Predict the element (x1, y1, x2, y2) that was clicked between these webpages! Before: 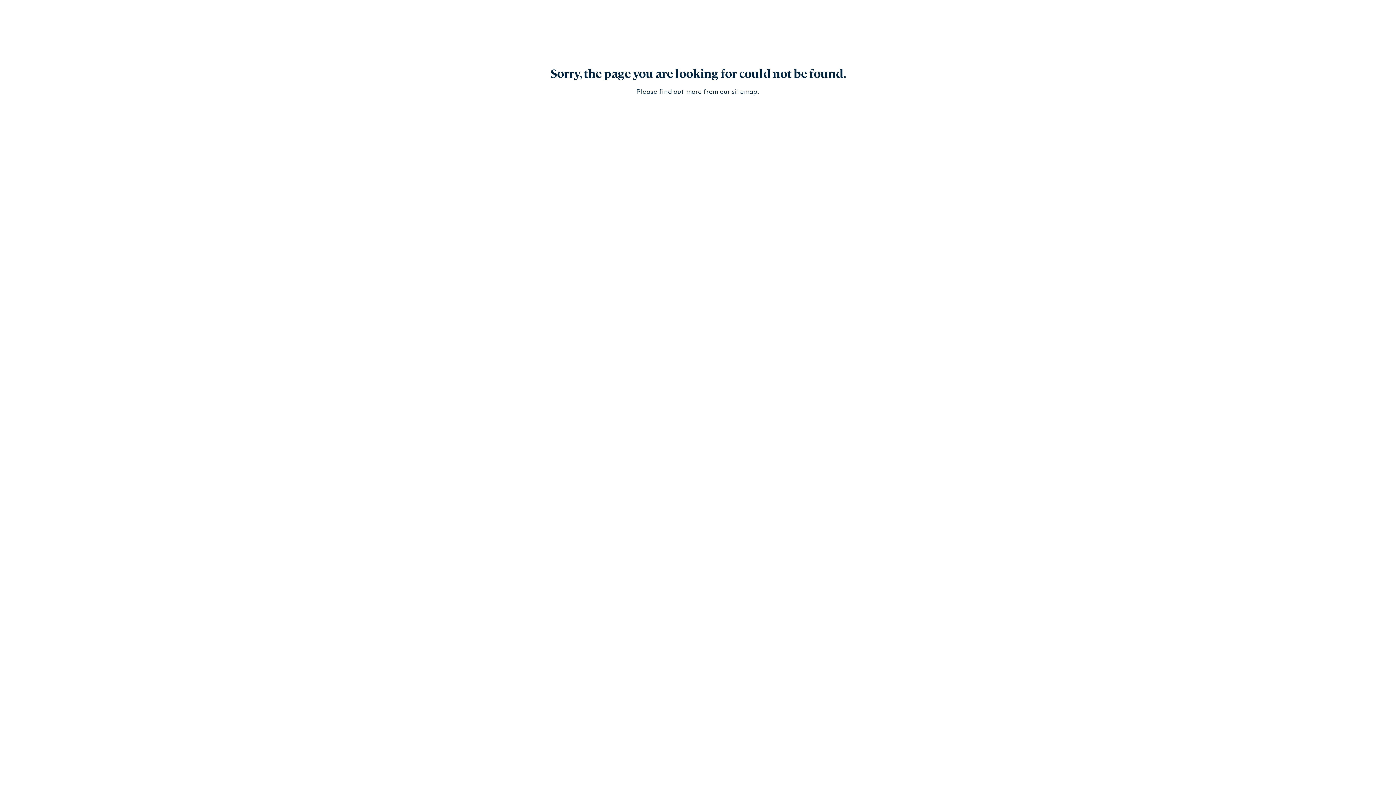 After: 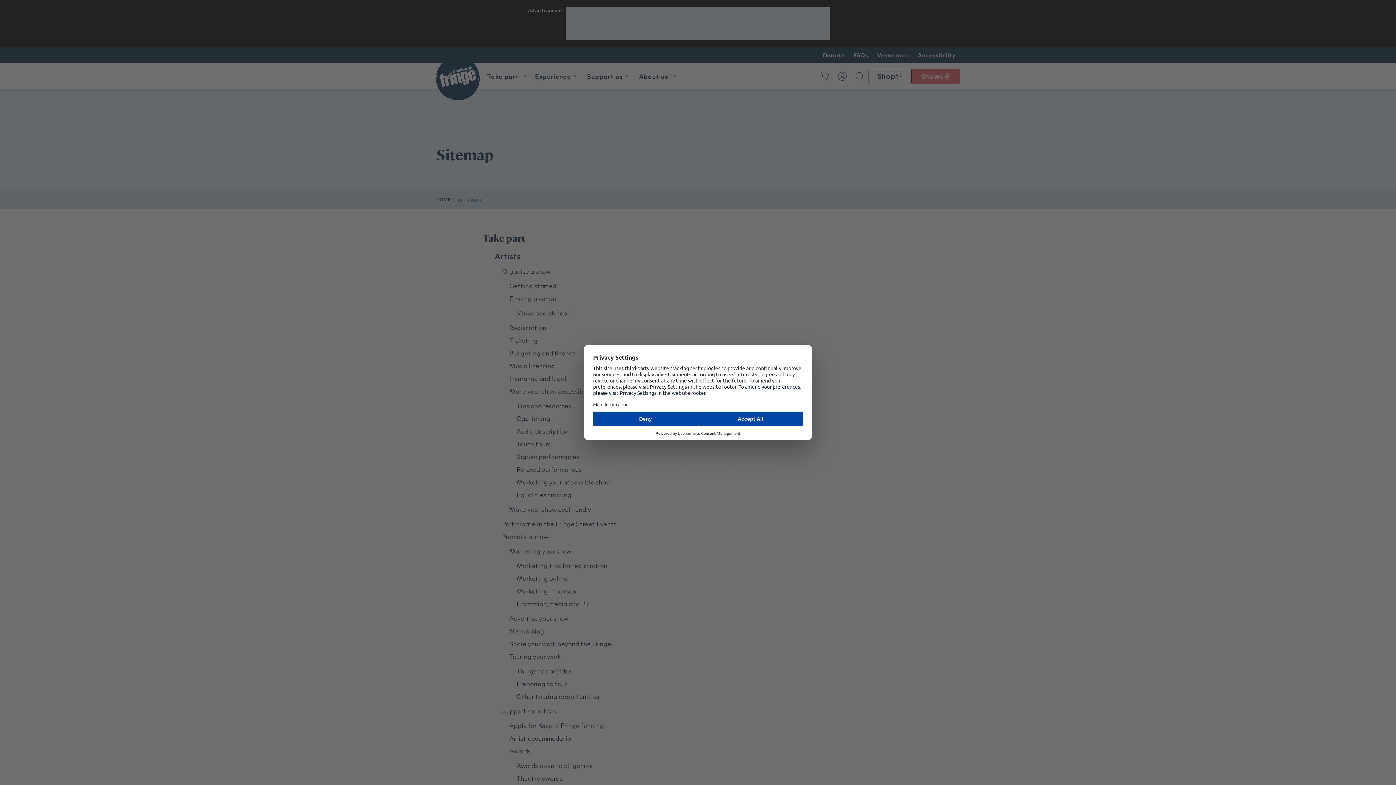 Action: bbox: (731, 86, 757, 95) label: sitemap